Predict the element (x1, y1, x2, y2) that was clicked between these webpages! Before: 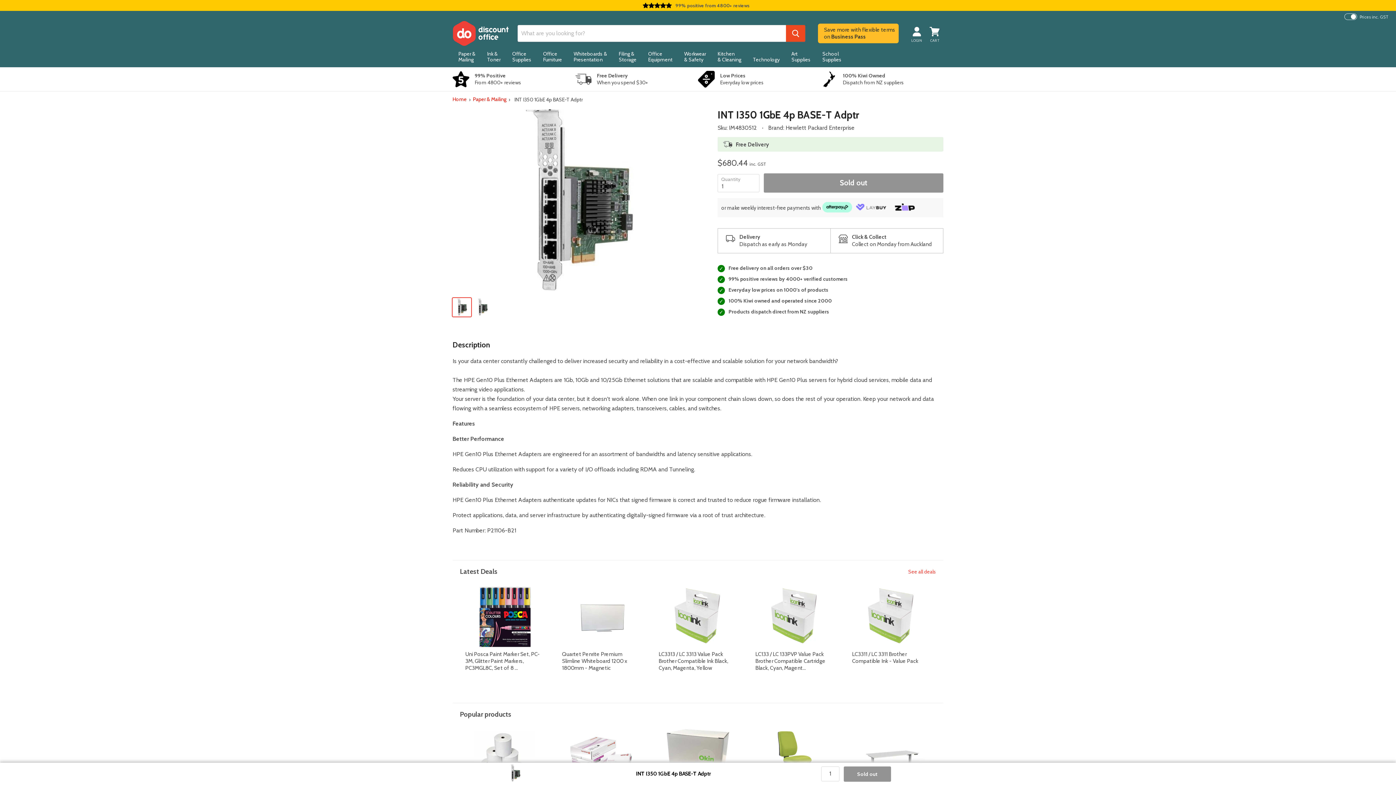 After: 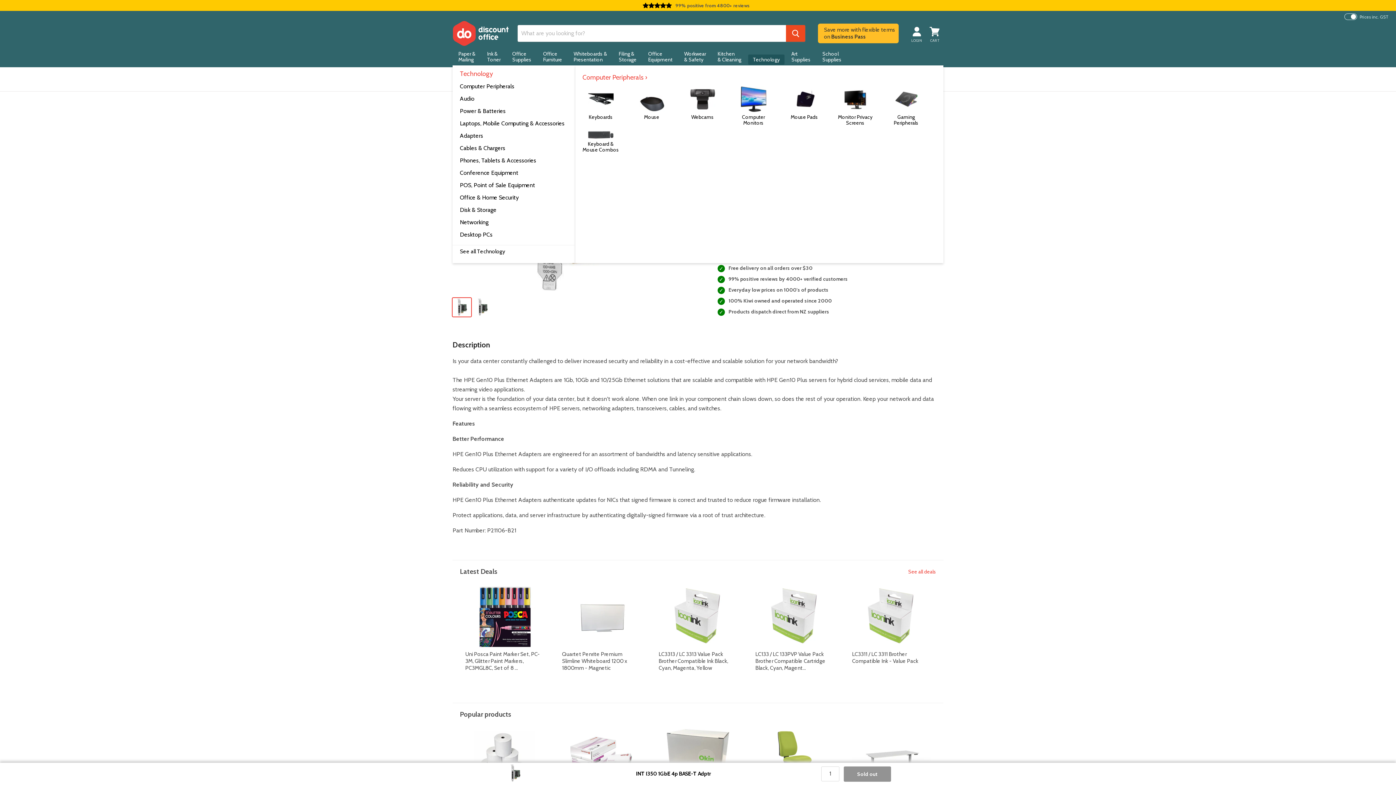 Action: label: Technology bbox: (748, 54, 784, 64)